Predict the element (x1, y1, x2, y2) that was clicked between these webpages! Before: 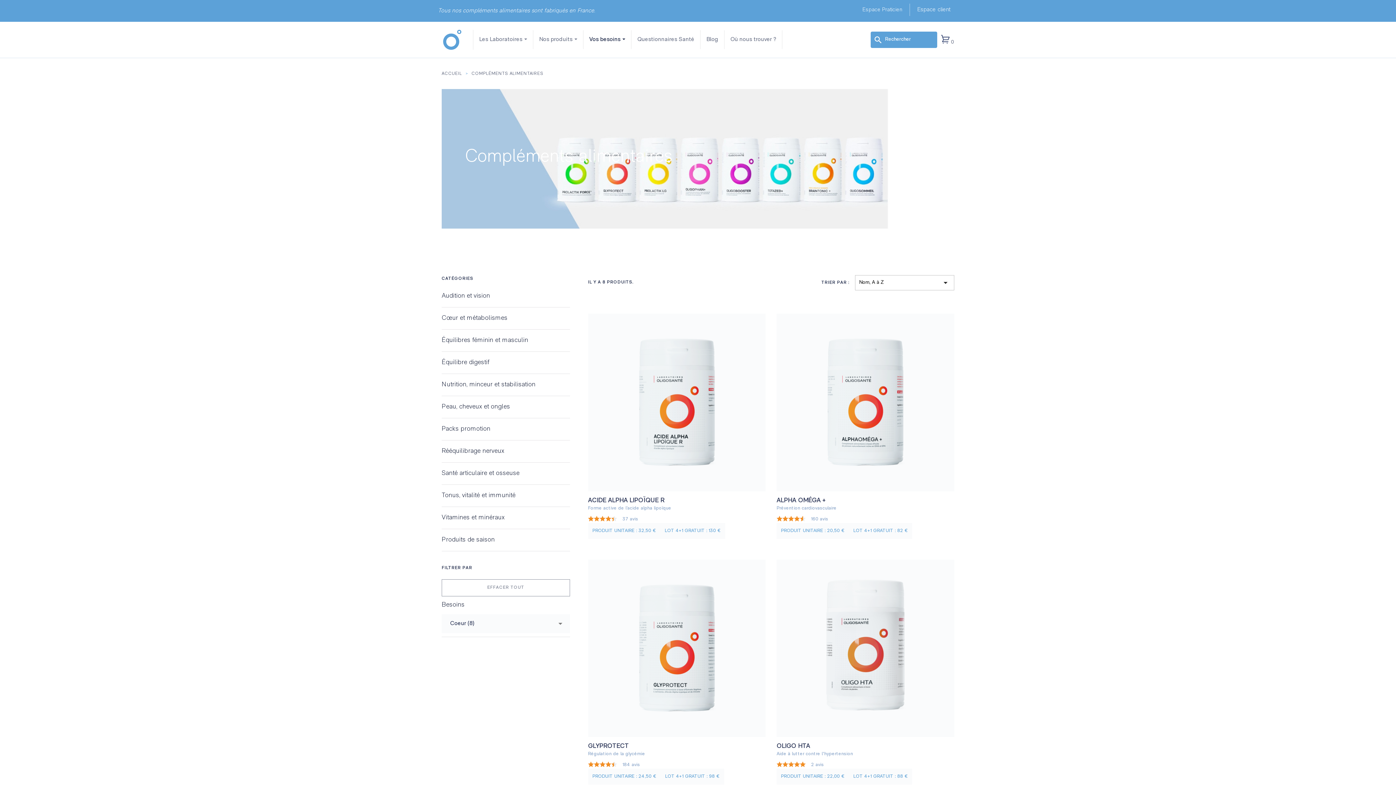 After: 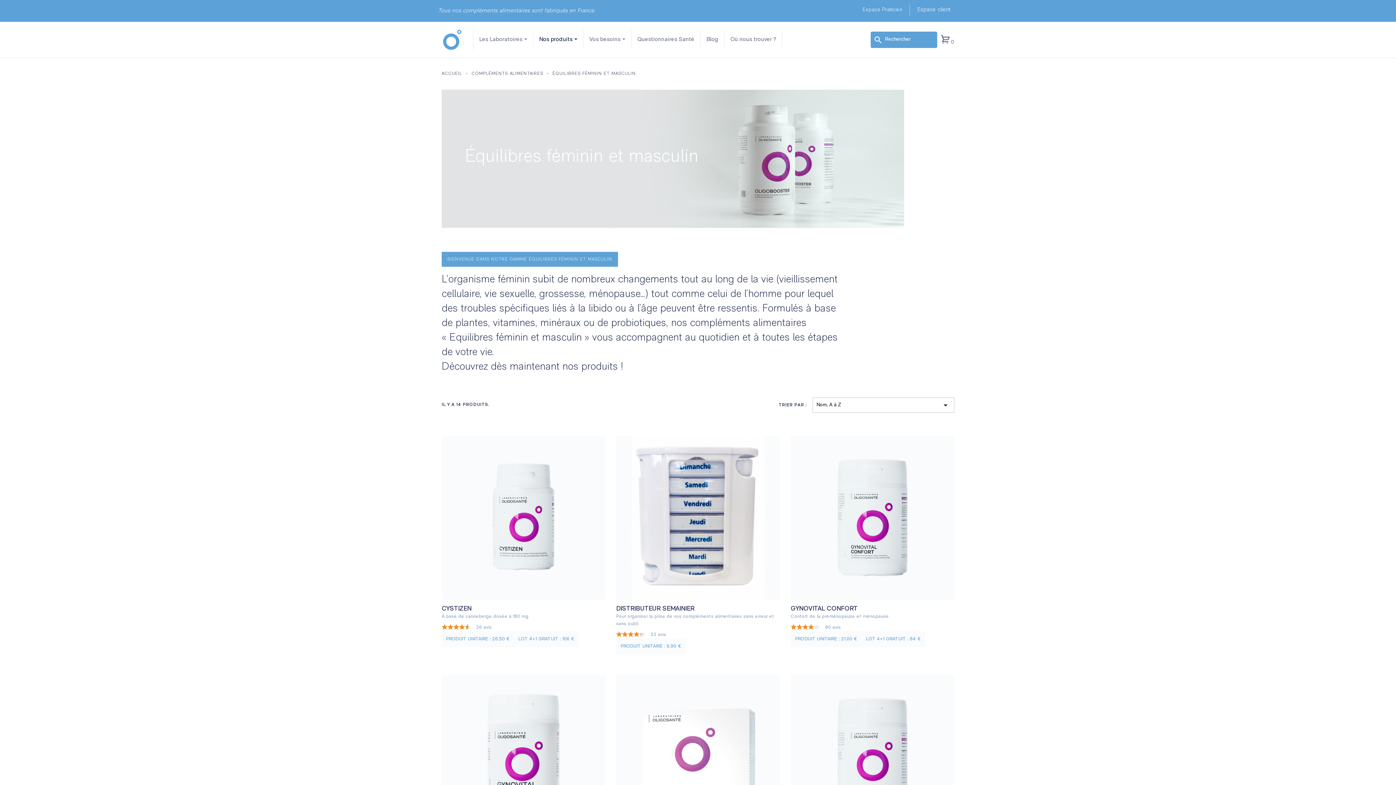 Action: bbox: (441, 337, 570, 344) label: Équilibres féminin et masculin